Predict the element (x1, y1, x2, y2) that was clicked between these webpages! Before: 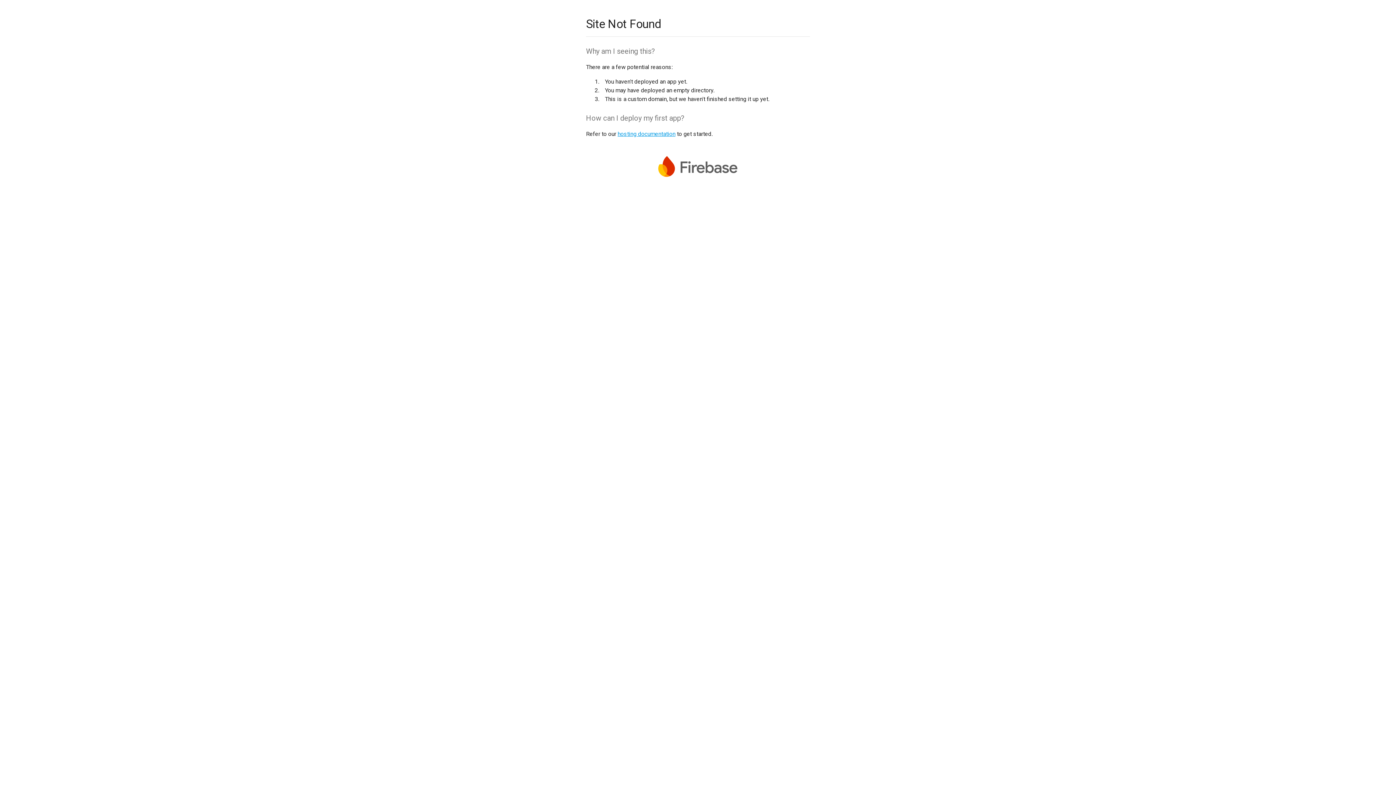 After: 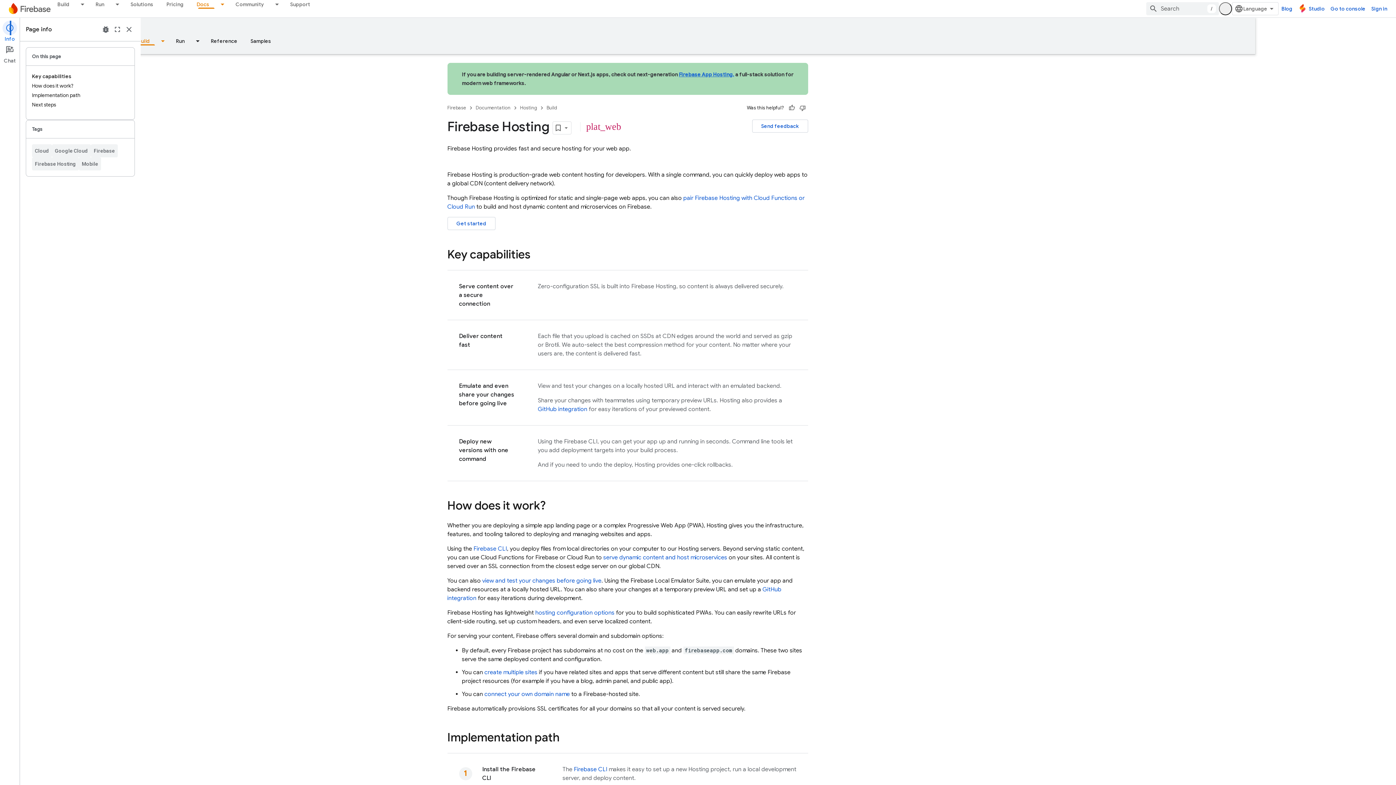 Action: bbox: (617, 130, 675, 137) label: hosting documentation